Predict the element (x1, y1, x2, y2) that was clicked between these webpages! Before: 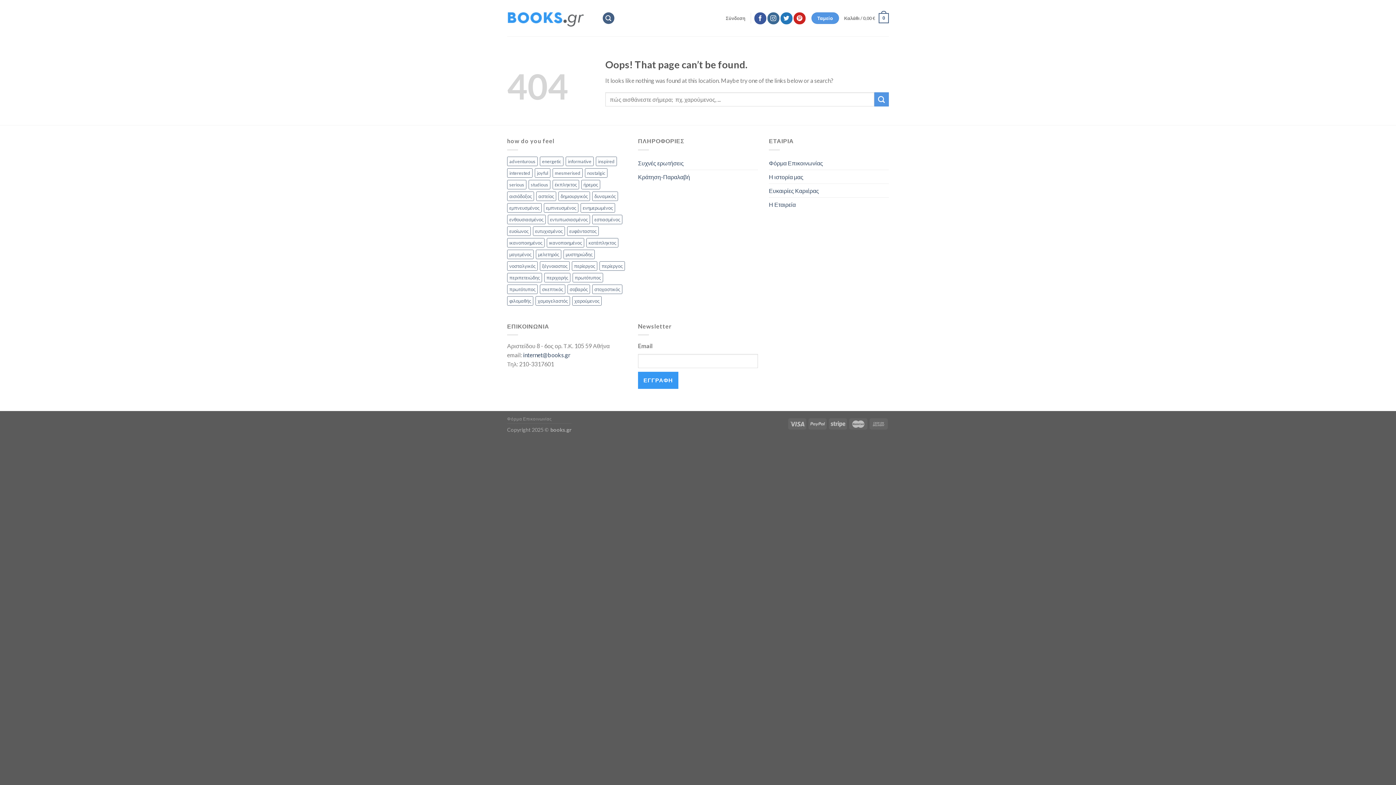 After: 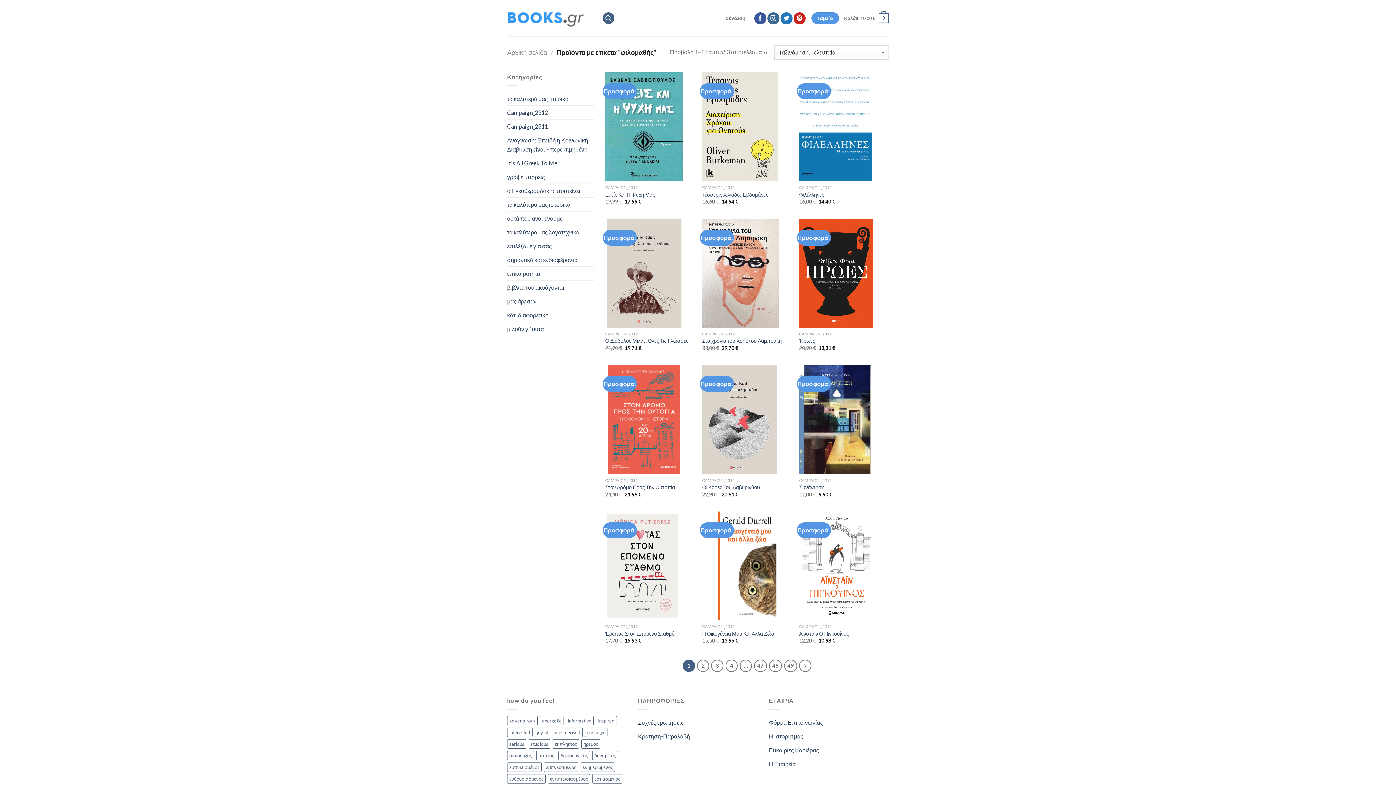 Action: bbox: (507, 296, 533, 305) label: φιλομαθής (583 products)